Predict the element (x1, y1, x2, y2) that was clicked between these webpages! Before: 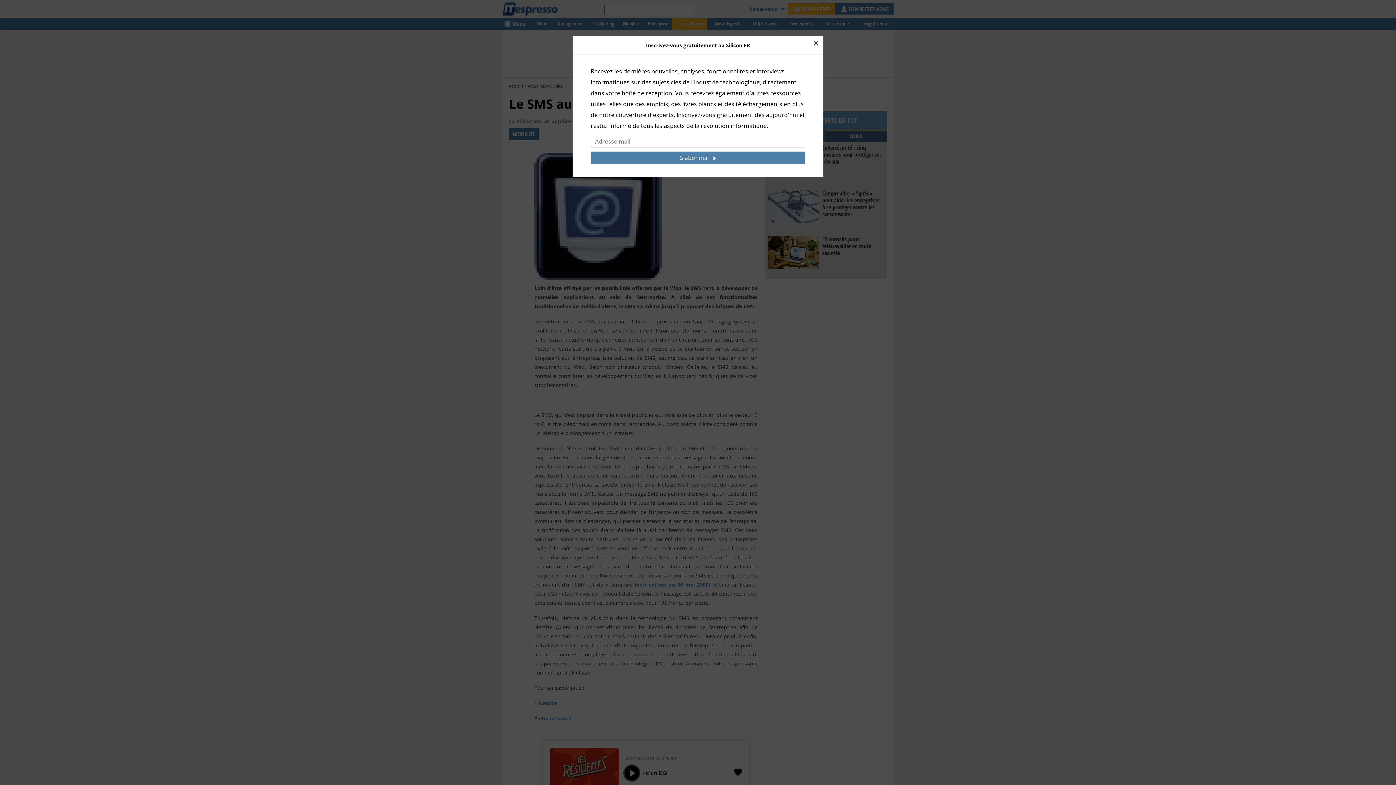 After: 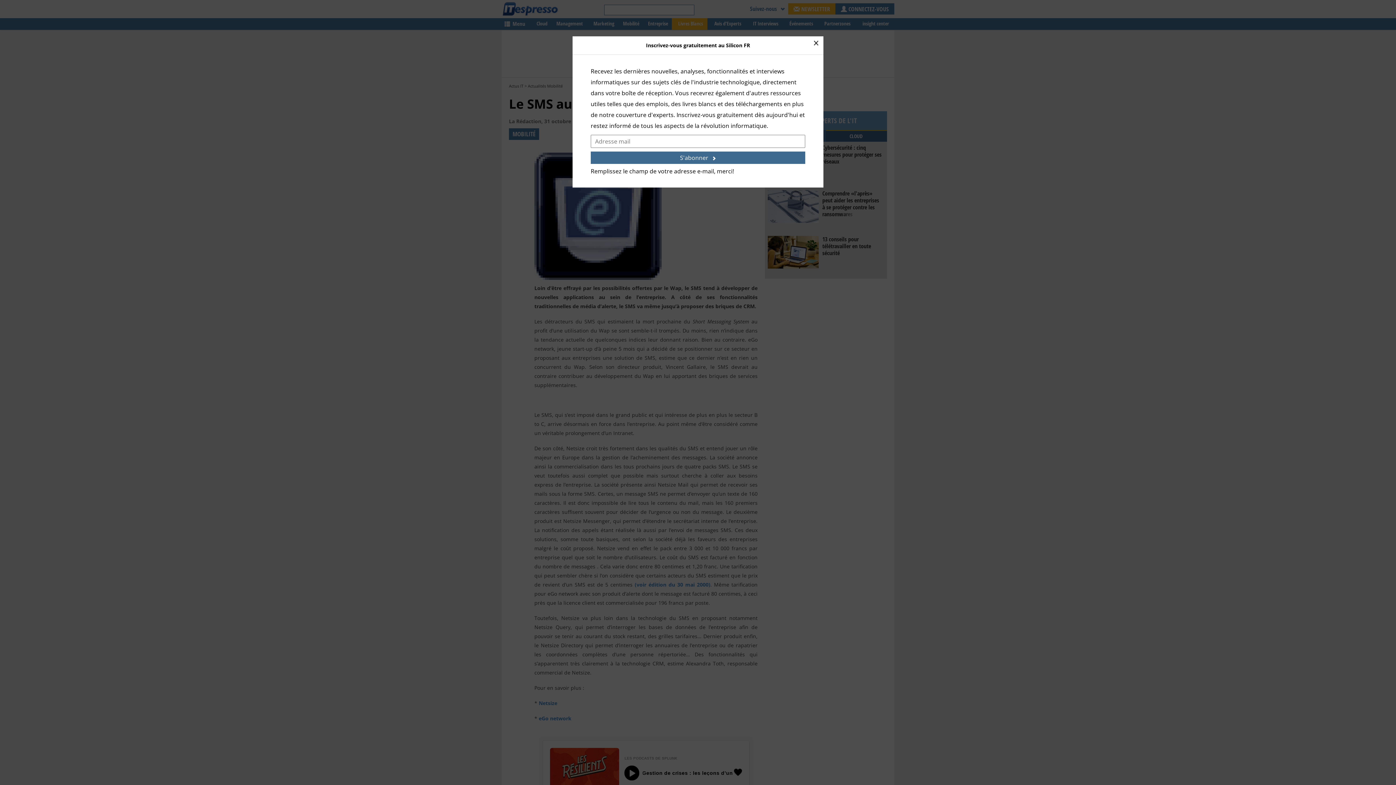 Action: bbox: (590, 151, 805, 164) label: S'abonner